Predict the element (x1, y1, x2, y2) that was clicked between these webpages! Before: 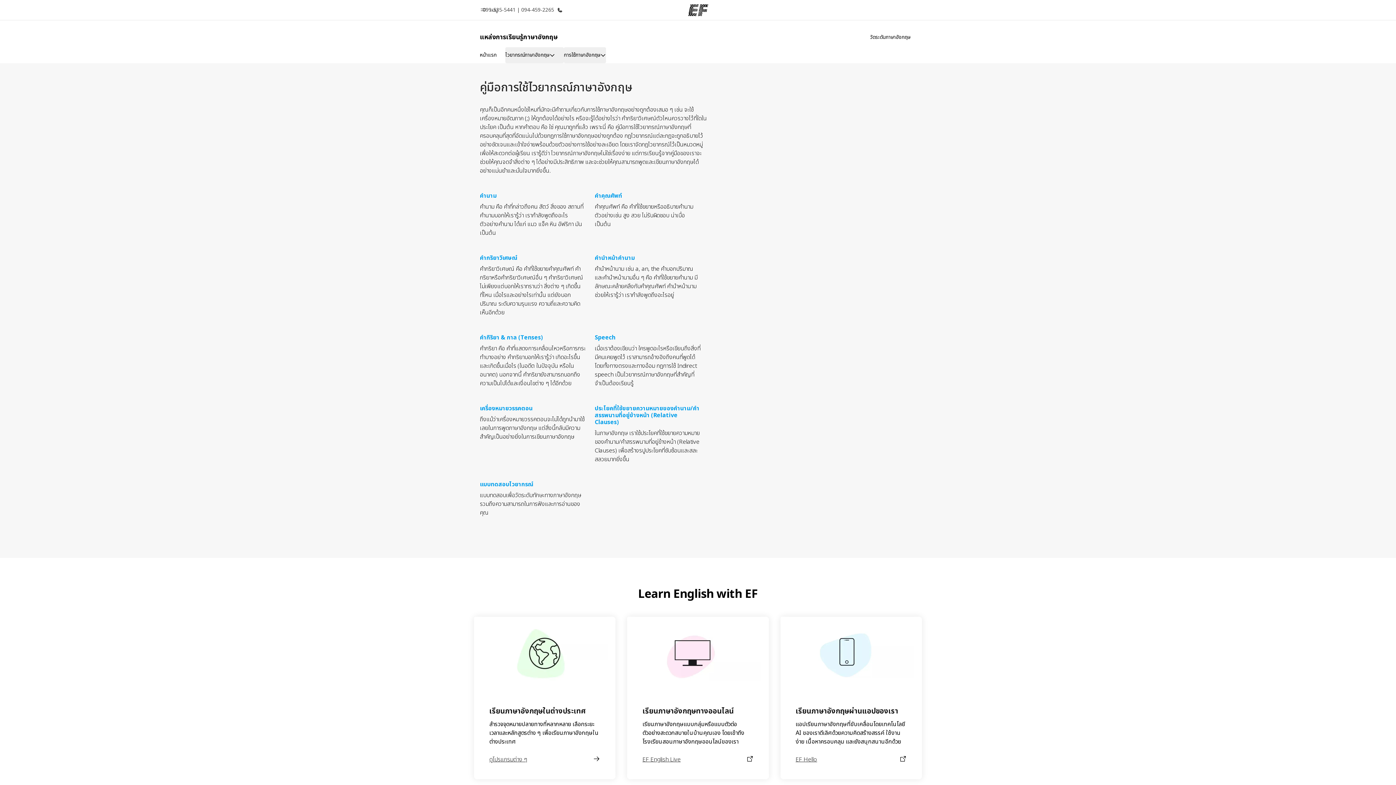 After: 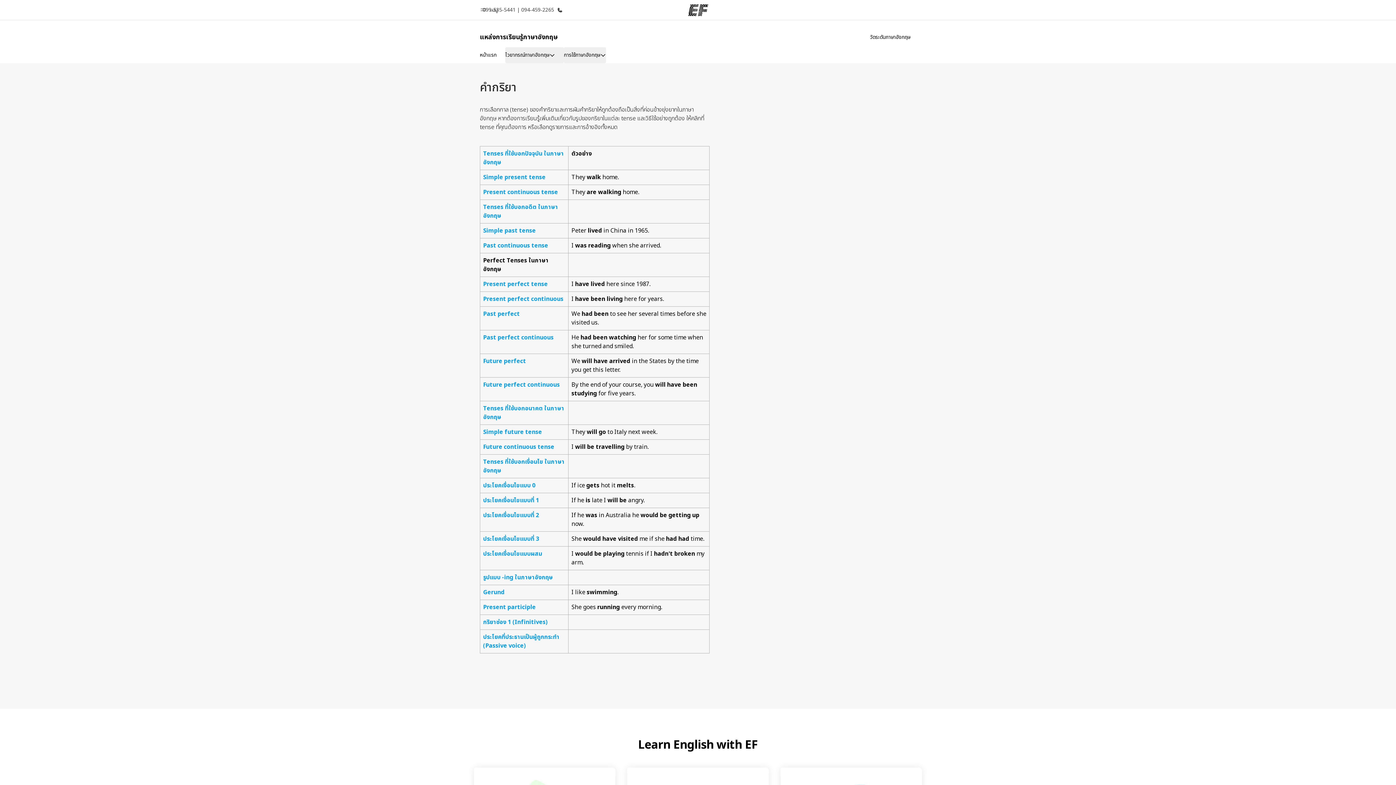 Action: label: คำกิริยา & กาล (Tenses) bbox: (480, 333, 543, 342)